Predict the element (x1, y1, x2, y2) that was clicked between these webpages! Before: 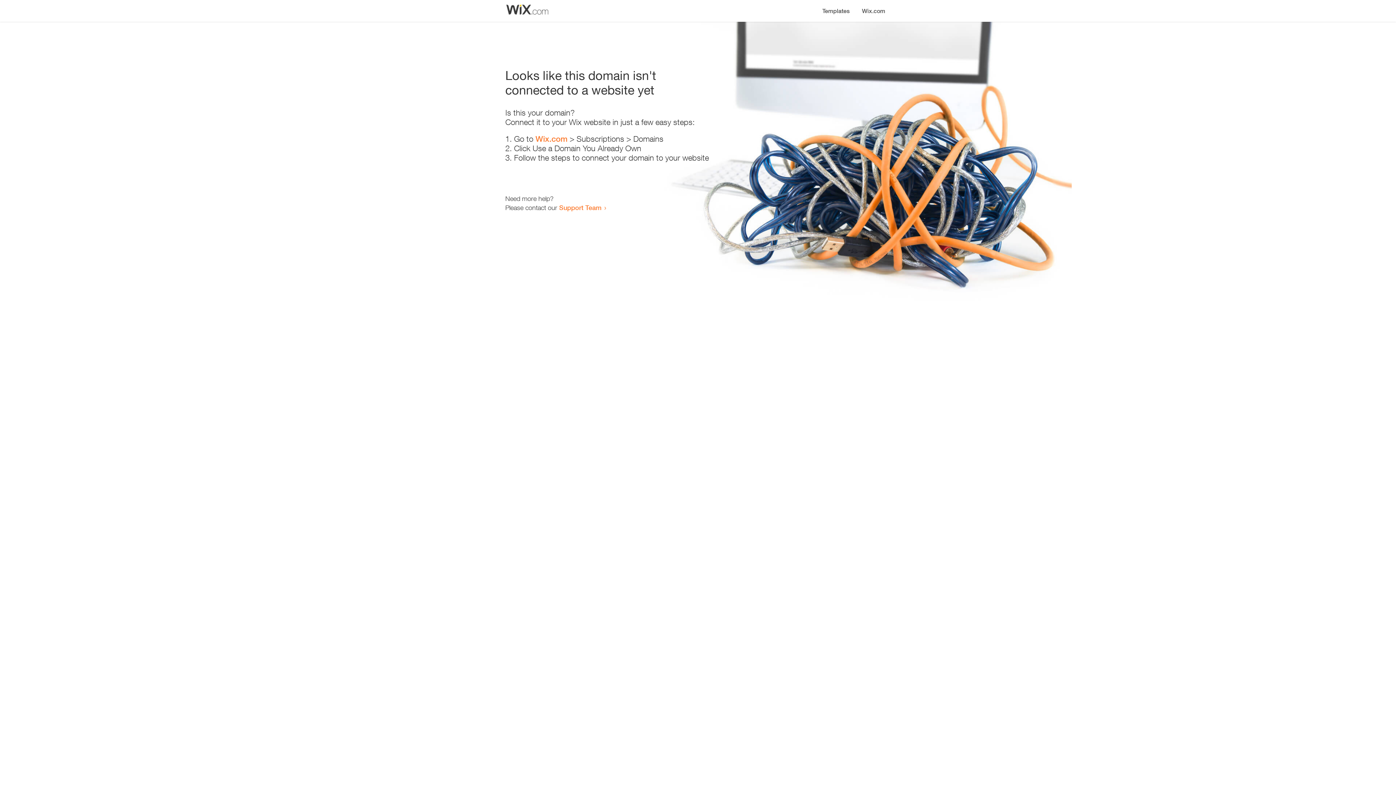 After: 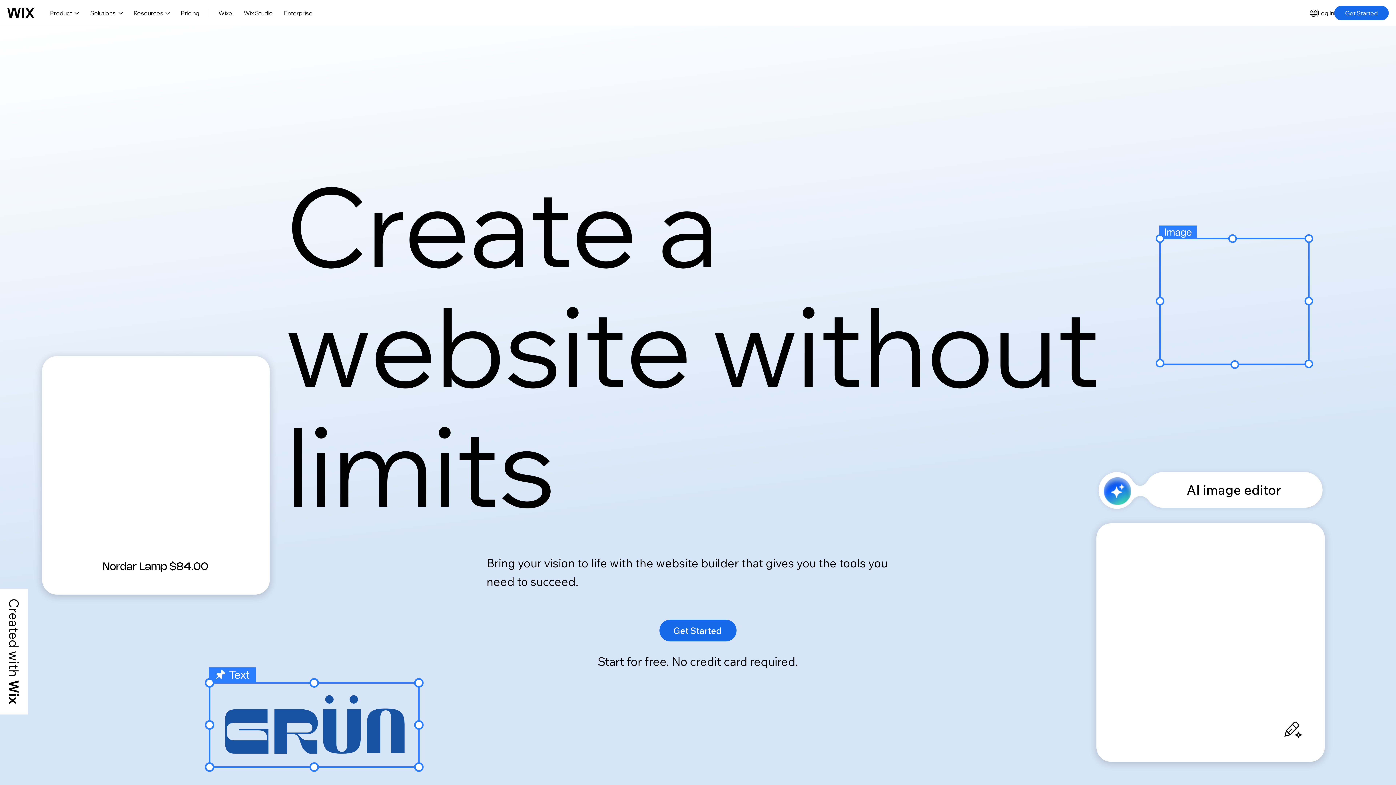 Action: bbox: (535, 134, 567, 143) label: Wix.com